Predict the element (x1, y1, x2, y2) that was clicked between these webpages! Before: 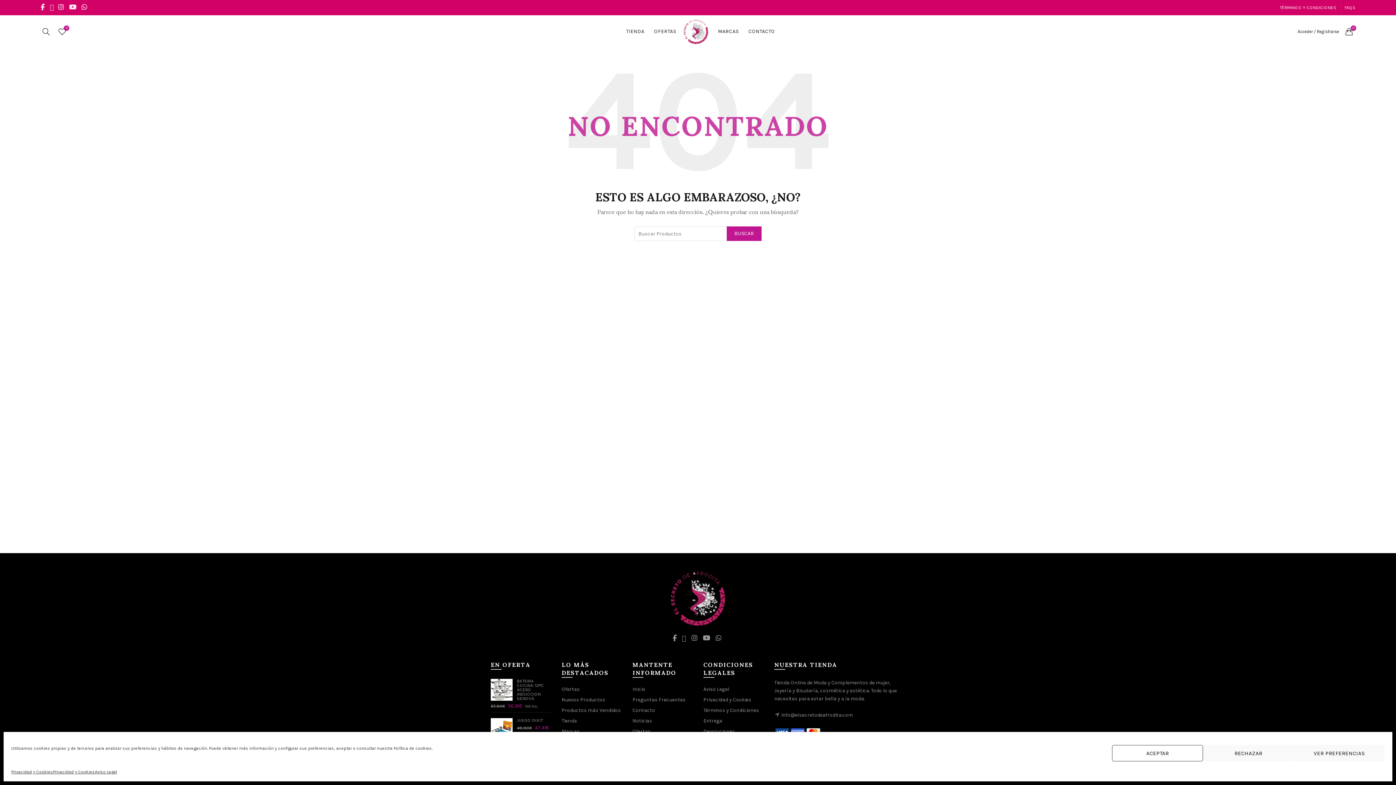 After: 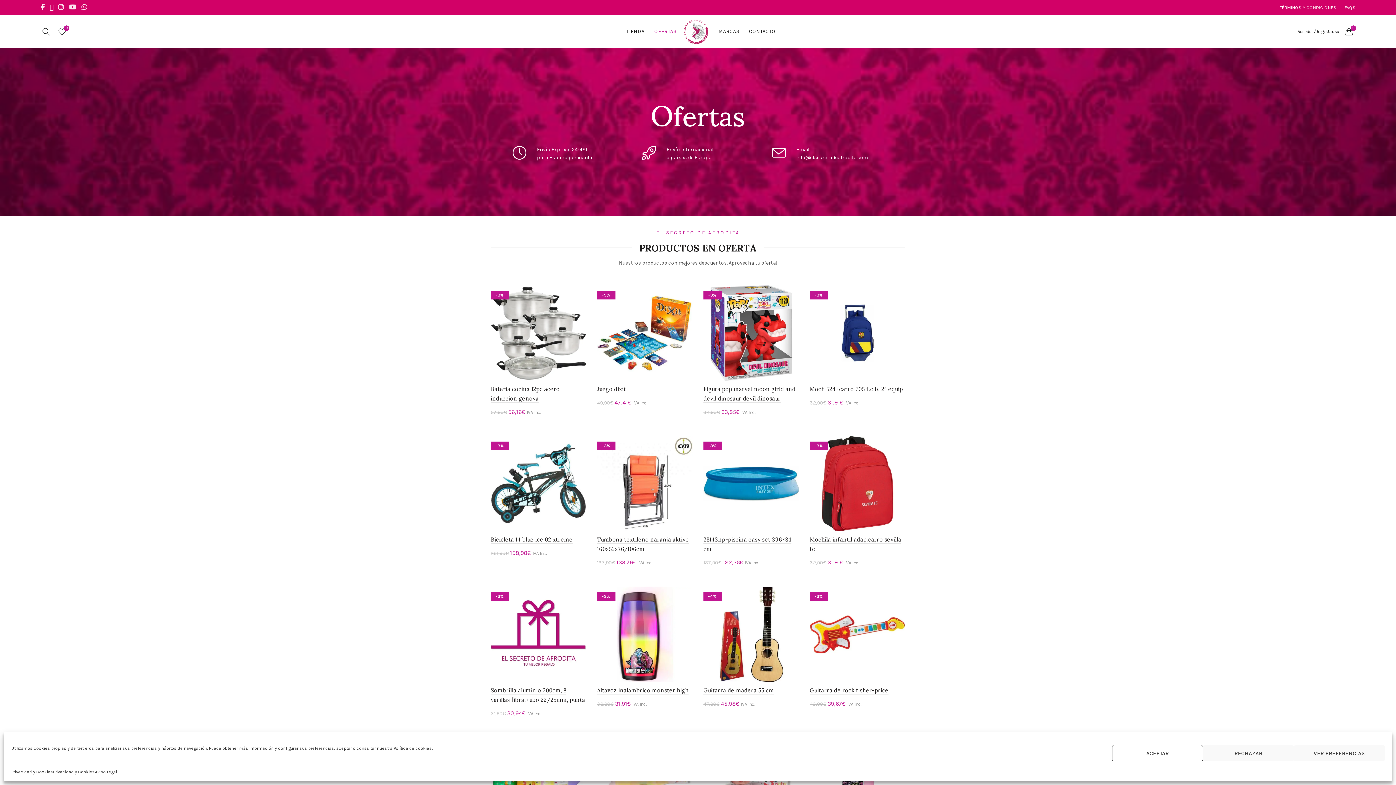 Action: label: Ofertas bbox: (632, 728, 650, 734)